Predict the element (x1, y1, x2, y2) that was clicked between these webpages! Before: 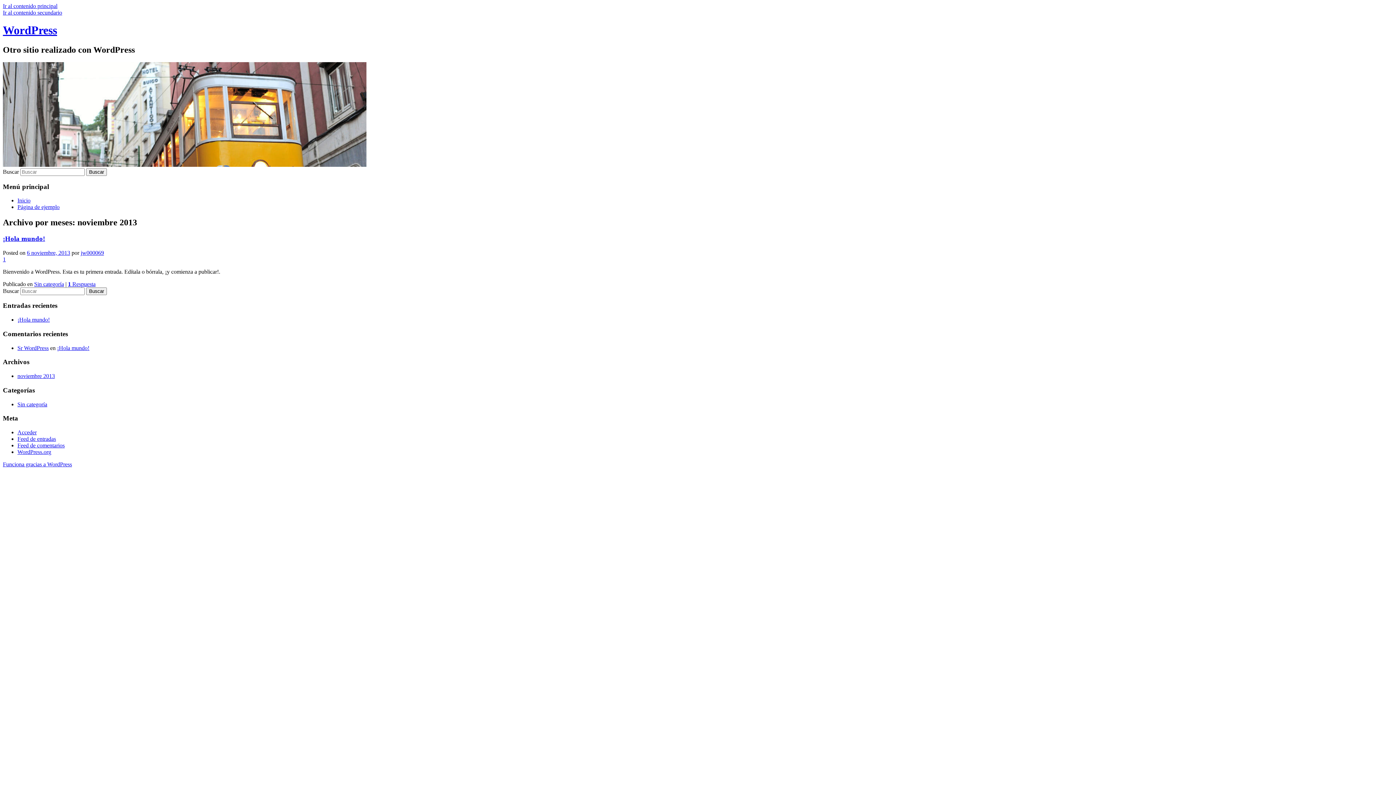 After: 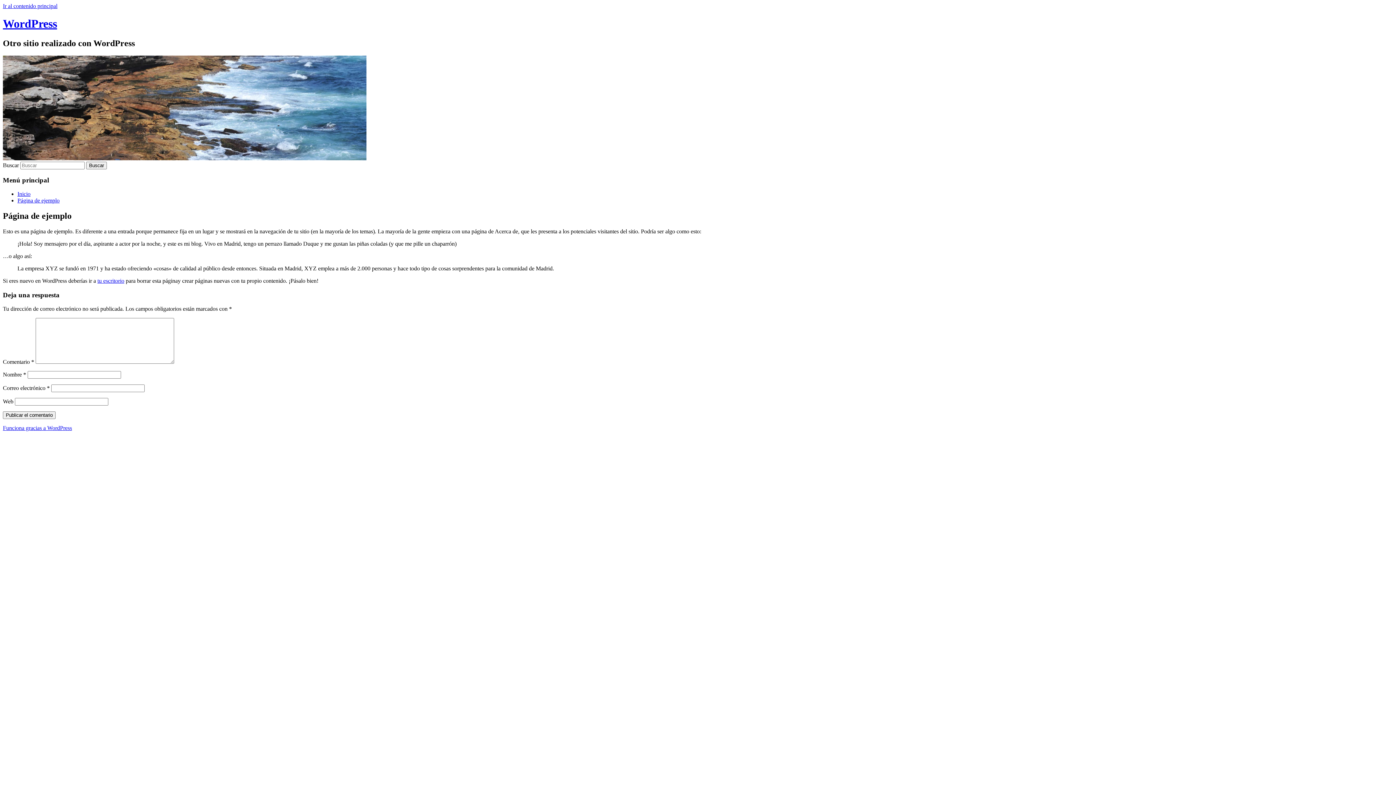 Action: label: Página de ejemplo bbox: (17, 204, 59, 210)